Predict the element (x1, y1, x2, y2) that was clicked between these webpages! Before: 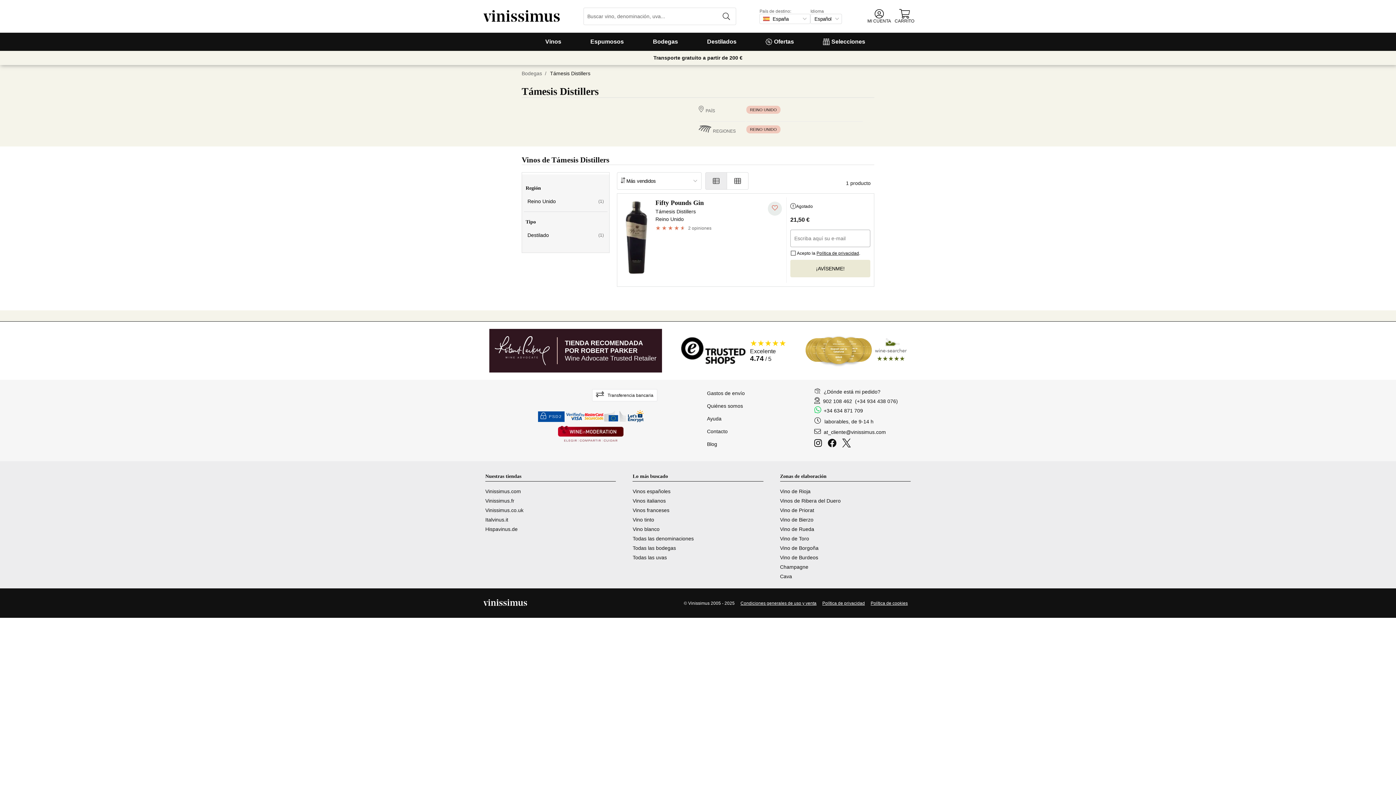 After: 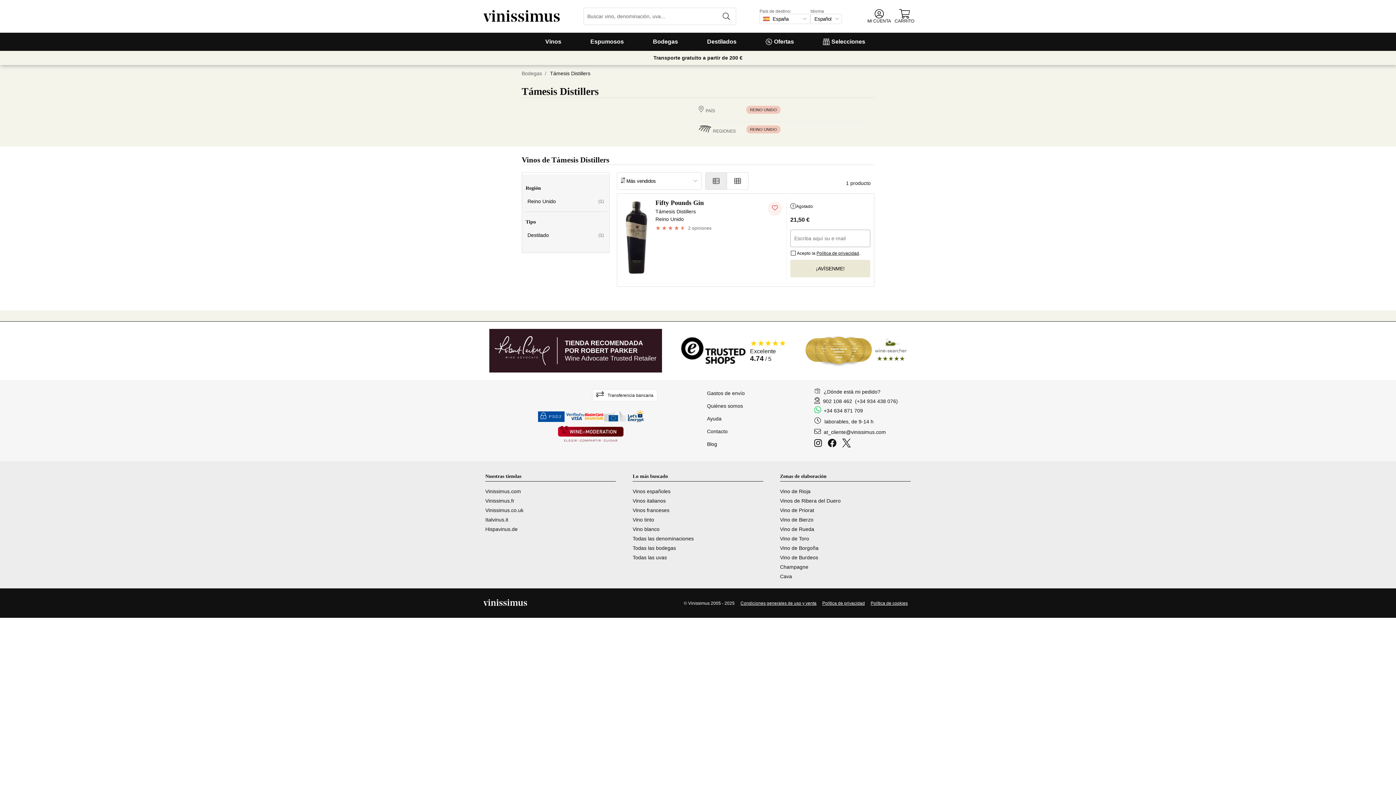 Action: bbox: (768, 201, 782, 215) label: Añadir a mi lista de deseados